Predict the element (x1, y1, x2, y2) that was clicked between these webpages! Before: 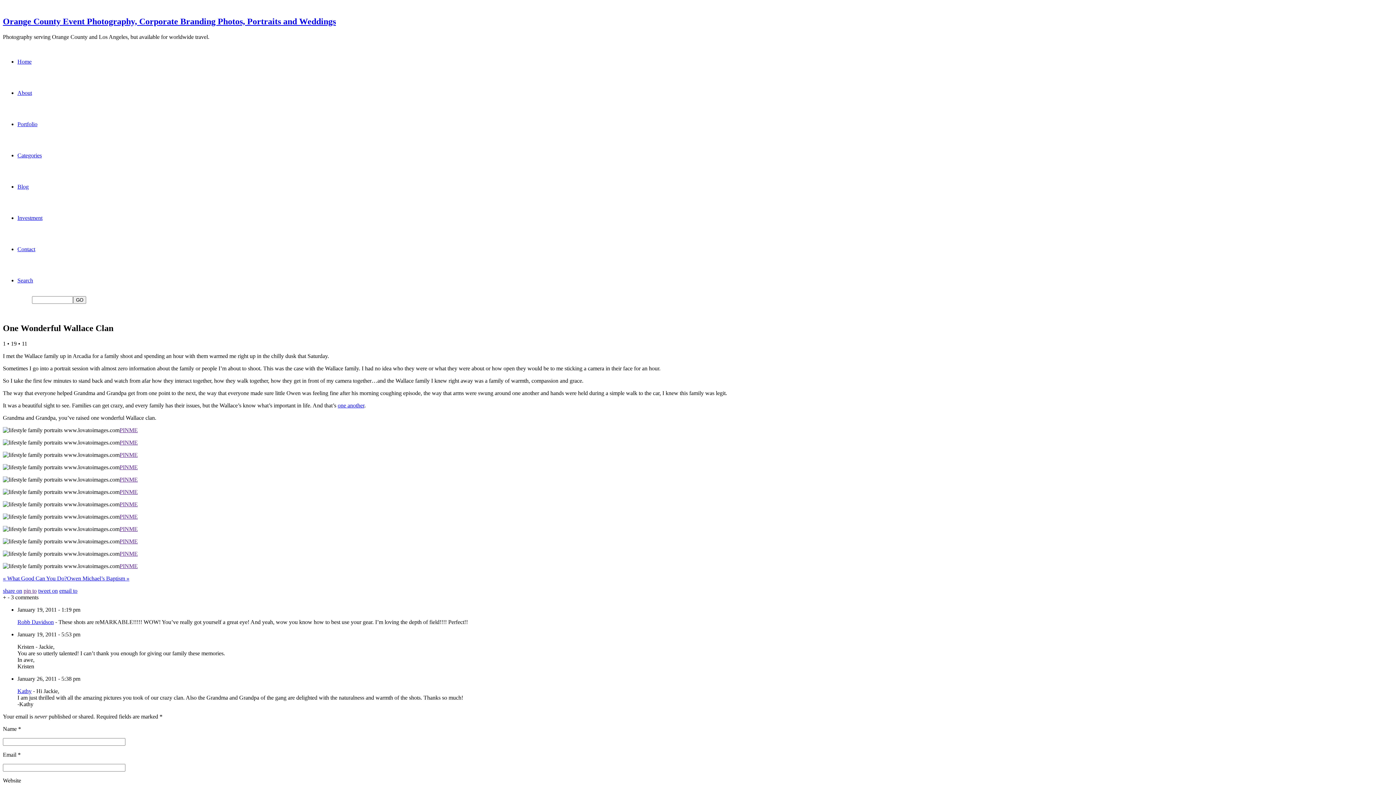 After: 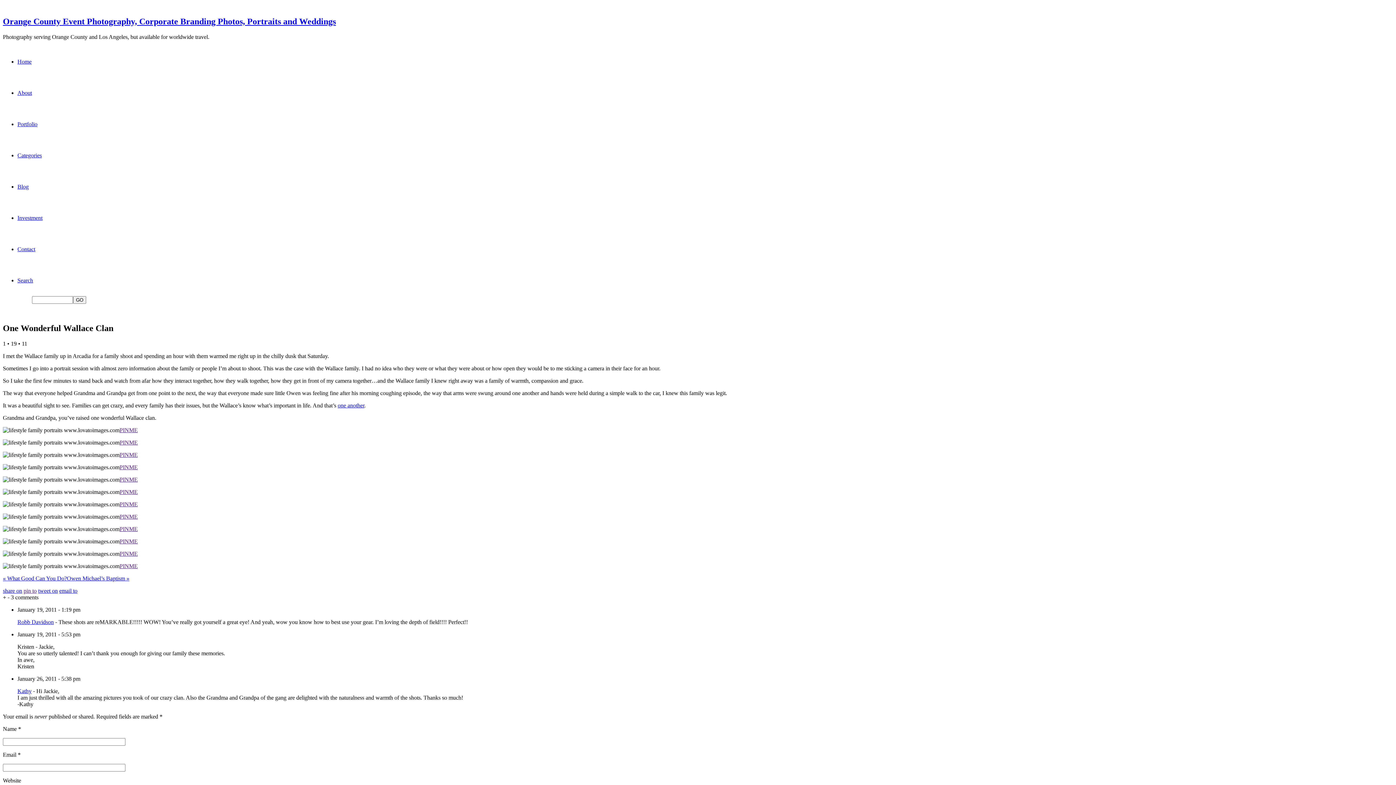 Action: label: PINME bbox: (119, 464, 137, 470)